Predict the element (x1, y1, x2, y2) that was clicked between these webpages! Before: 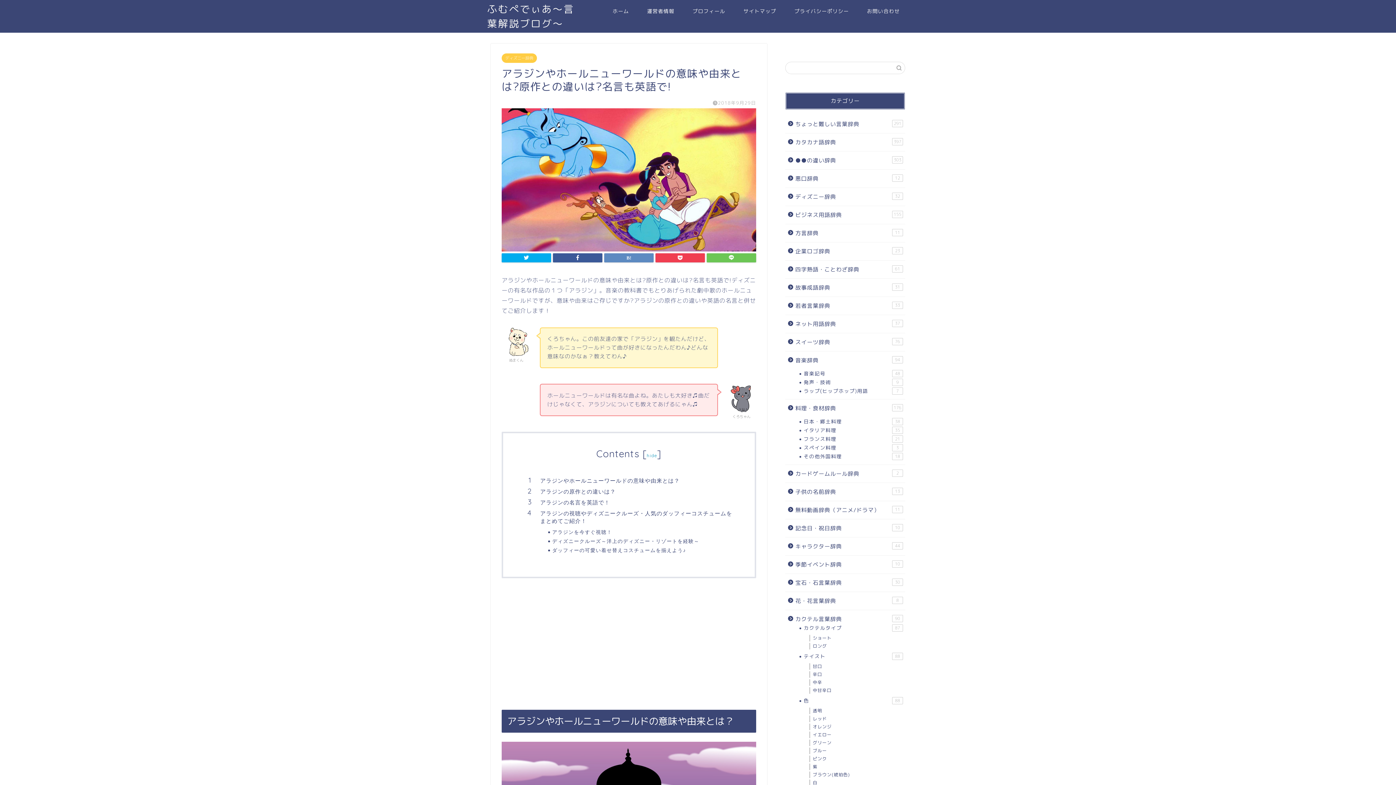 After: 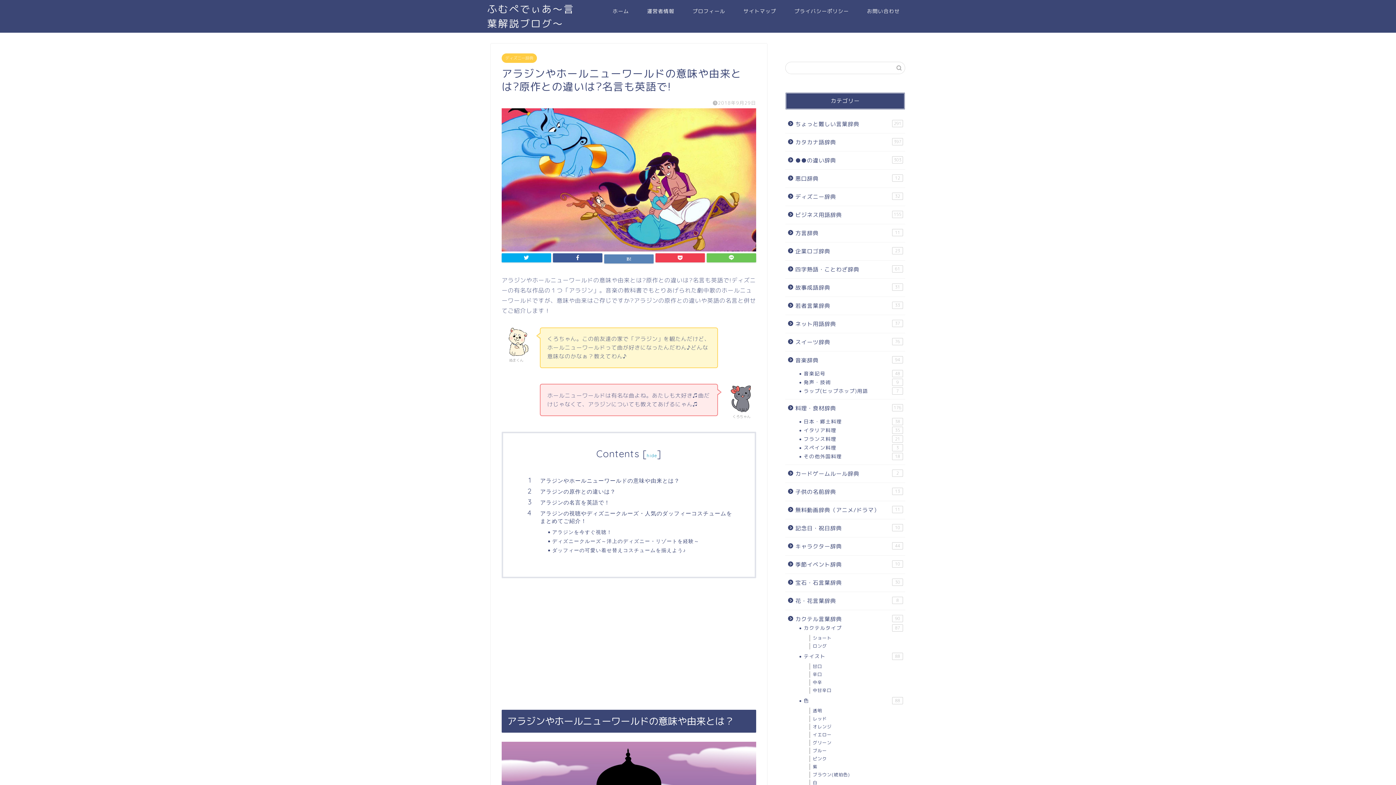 Action: bbox: (604, 253, 653, 262)